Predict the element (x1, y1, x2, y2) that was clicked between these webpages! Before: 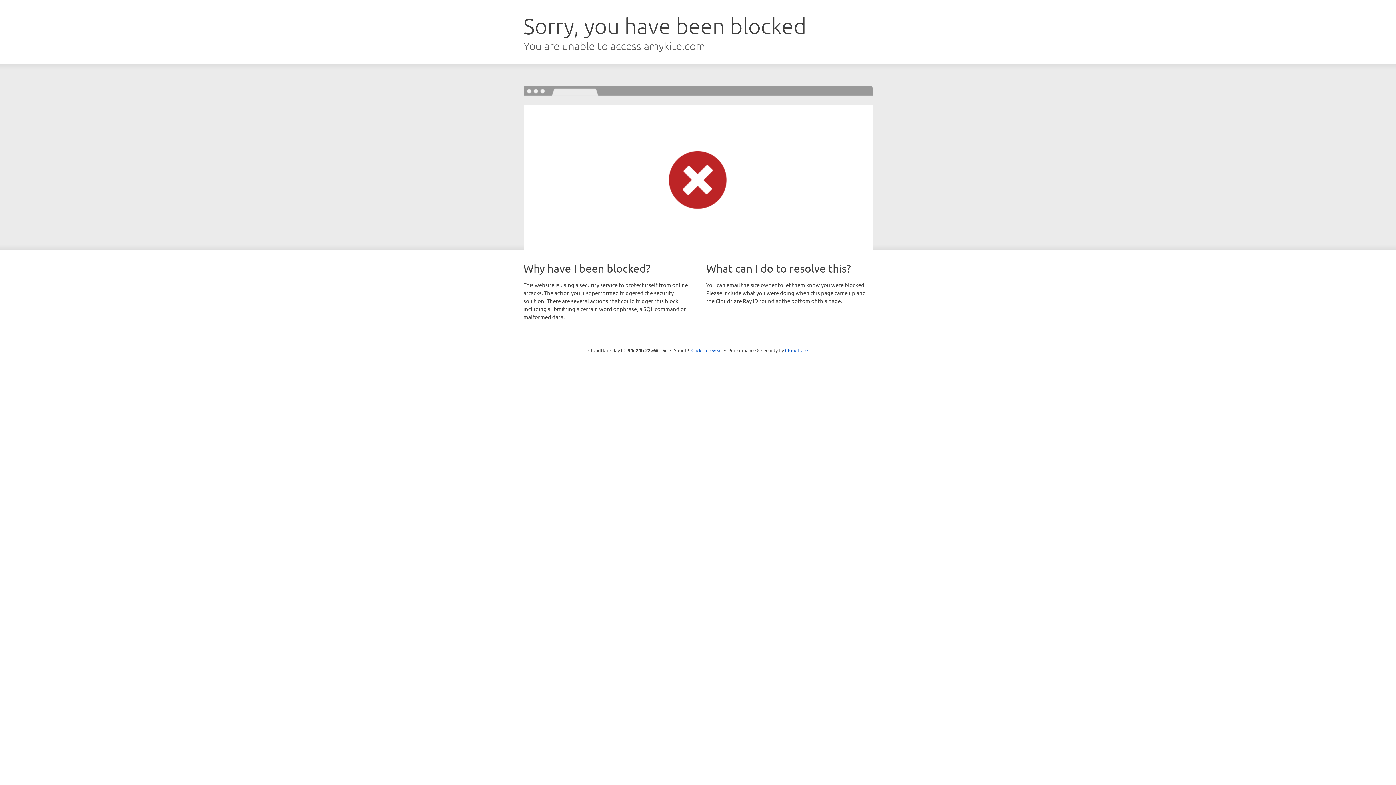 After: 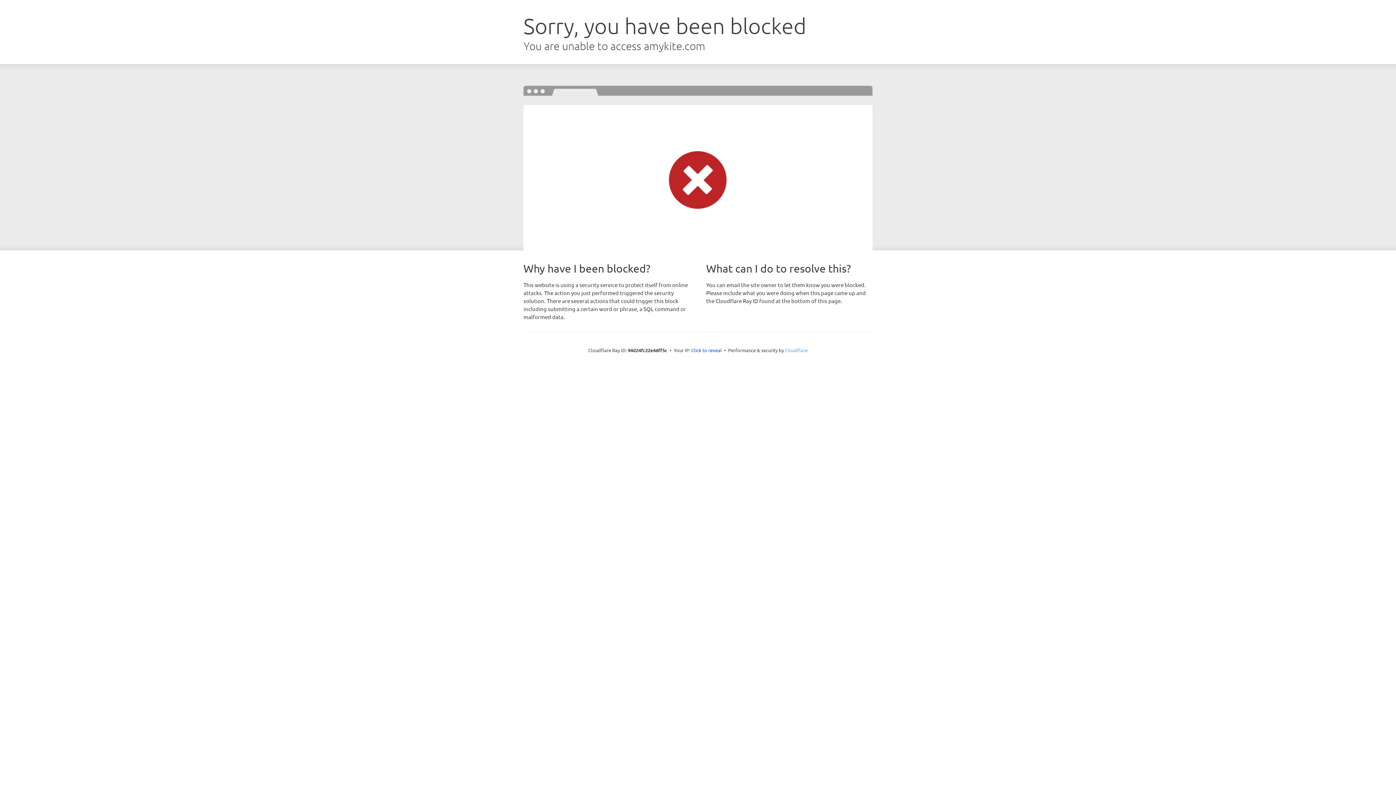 Action: label: Cloudflare bbox: (785, 347, 808, 353)